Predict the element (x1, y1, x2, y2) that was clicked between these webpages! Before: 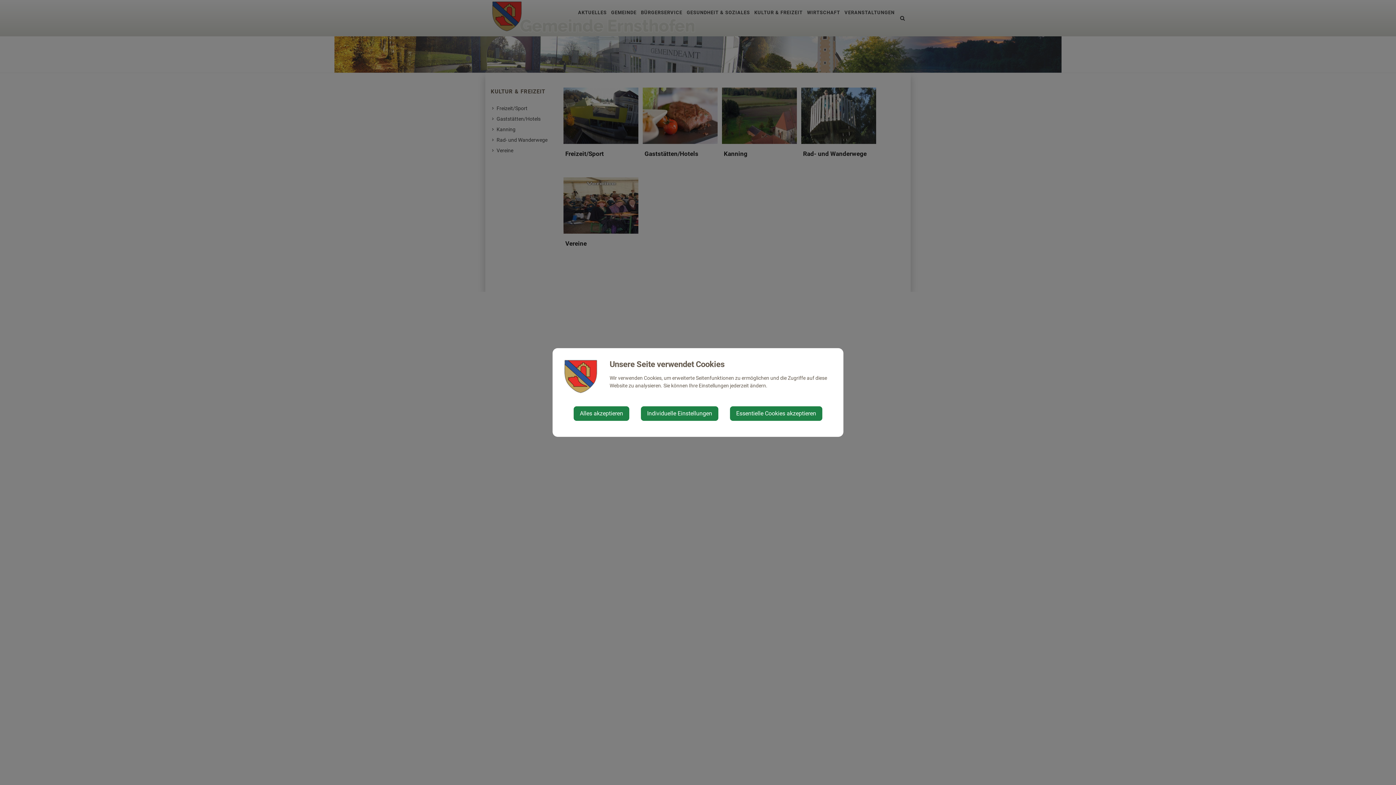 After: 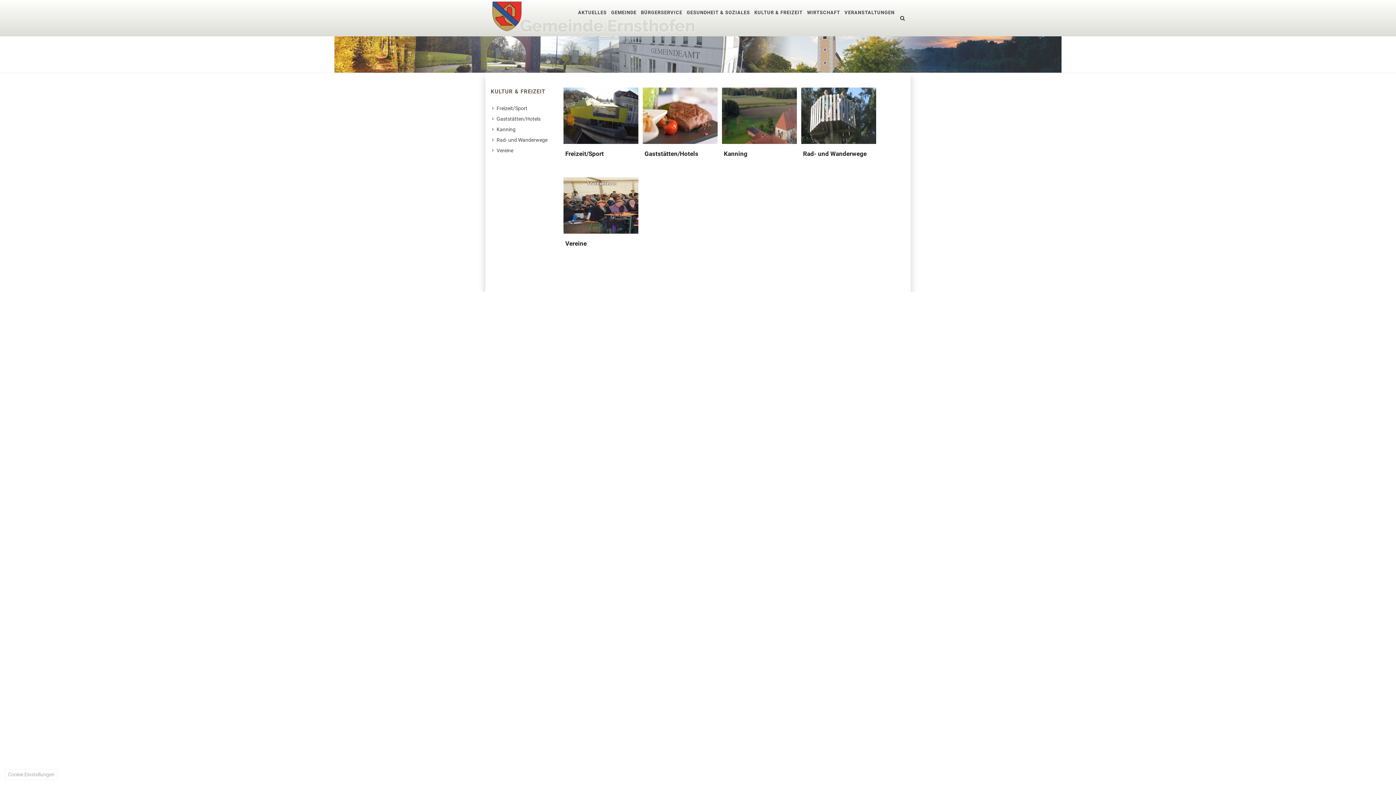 Action: bbox: (573, 406, 629, 421) label: Alles akzeptieren